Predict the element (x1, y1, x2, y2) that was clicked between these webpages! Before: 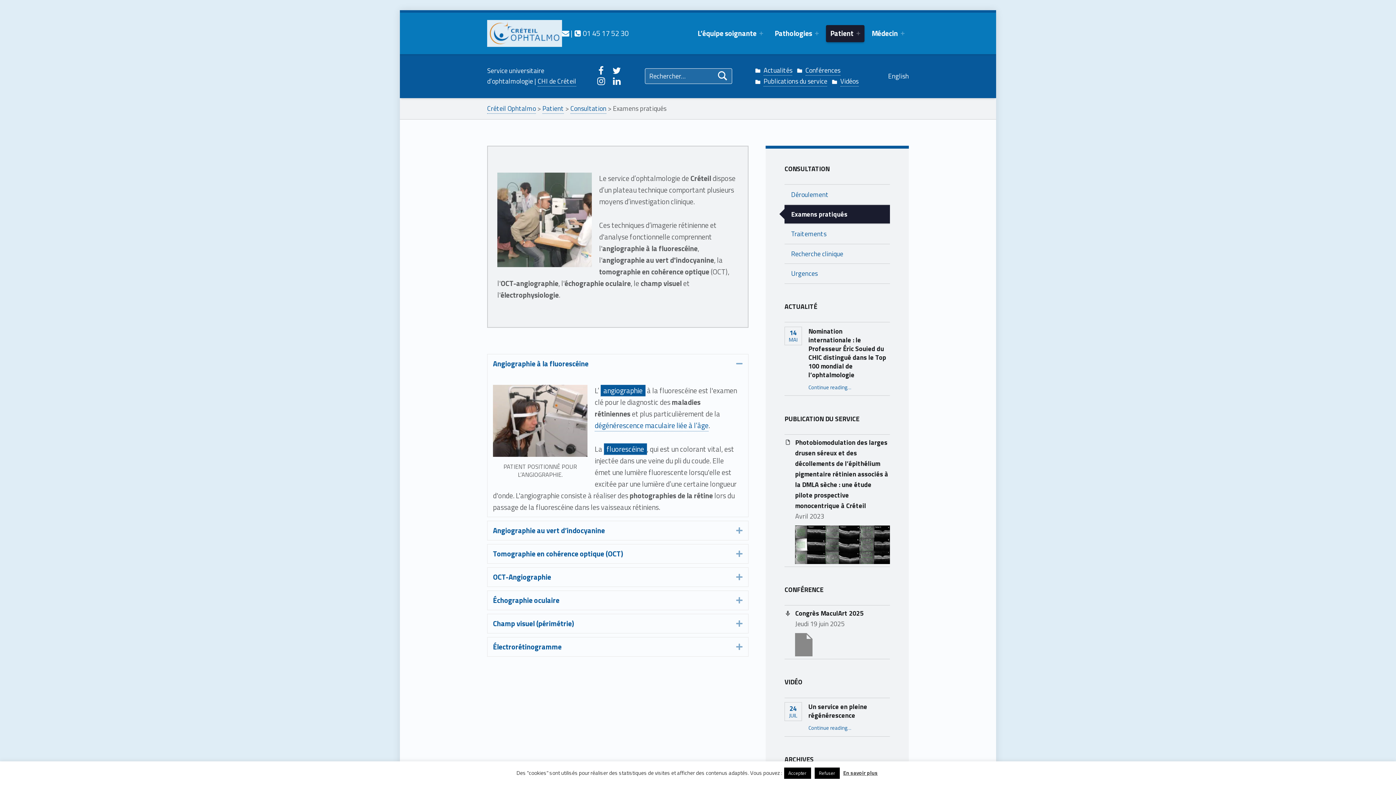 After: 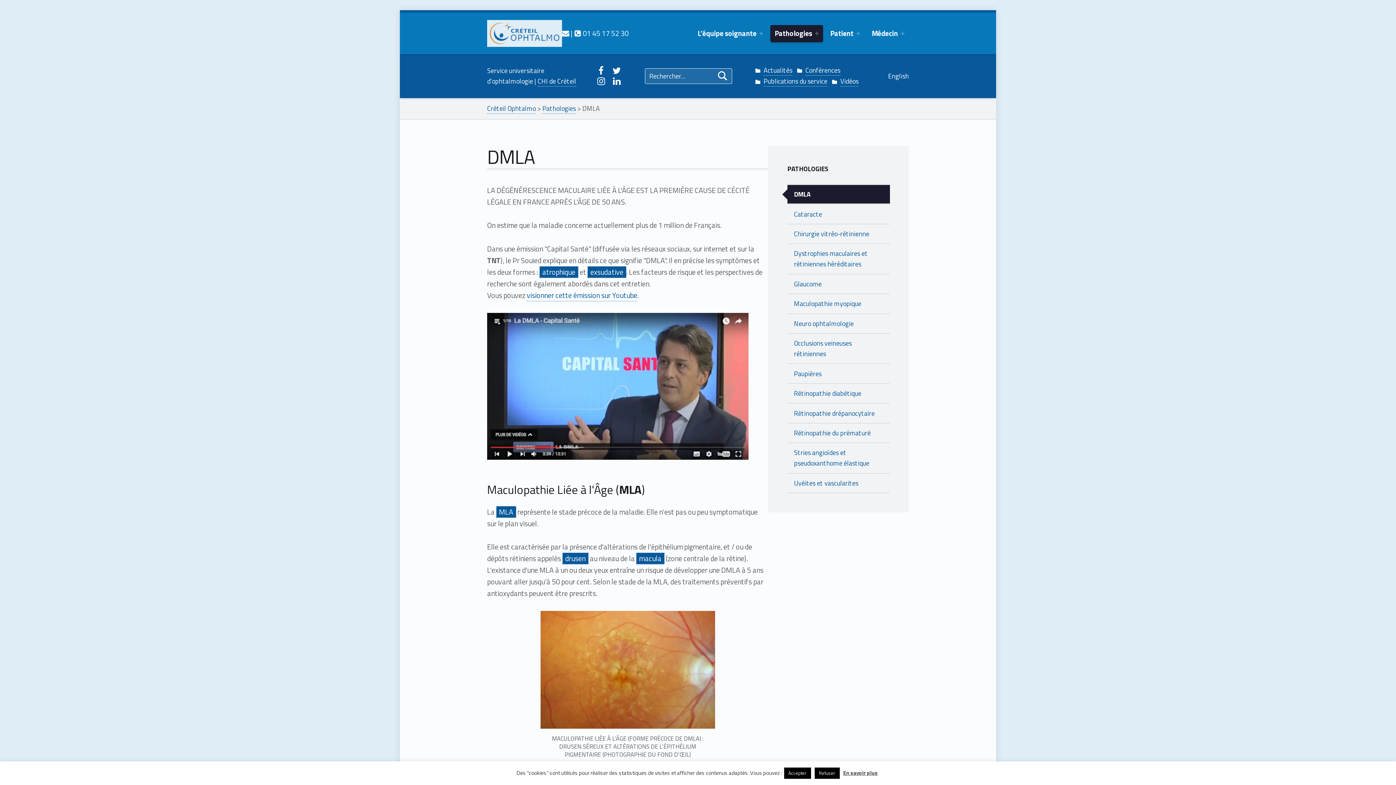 Action: bbox: (594, 420, 708, 431) label: dégénérescence maculaire liée à l’âge